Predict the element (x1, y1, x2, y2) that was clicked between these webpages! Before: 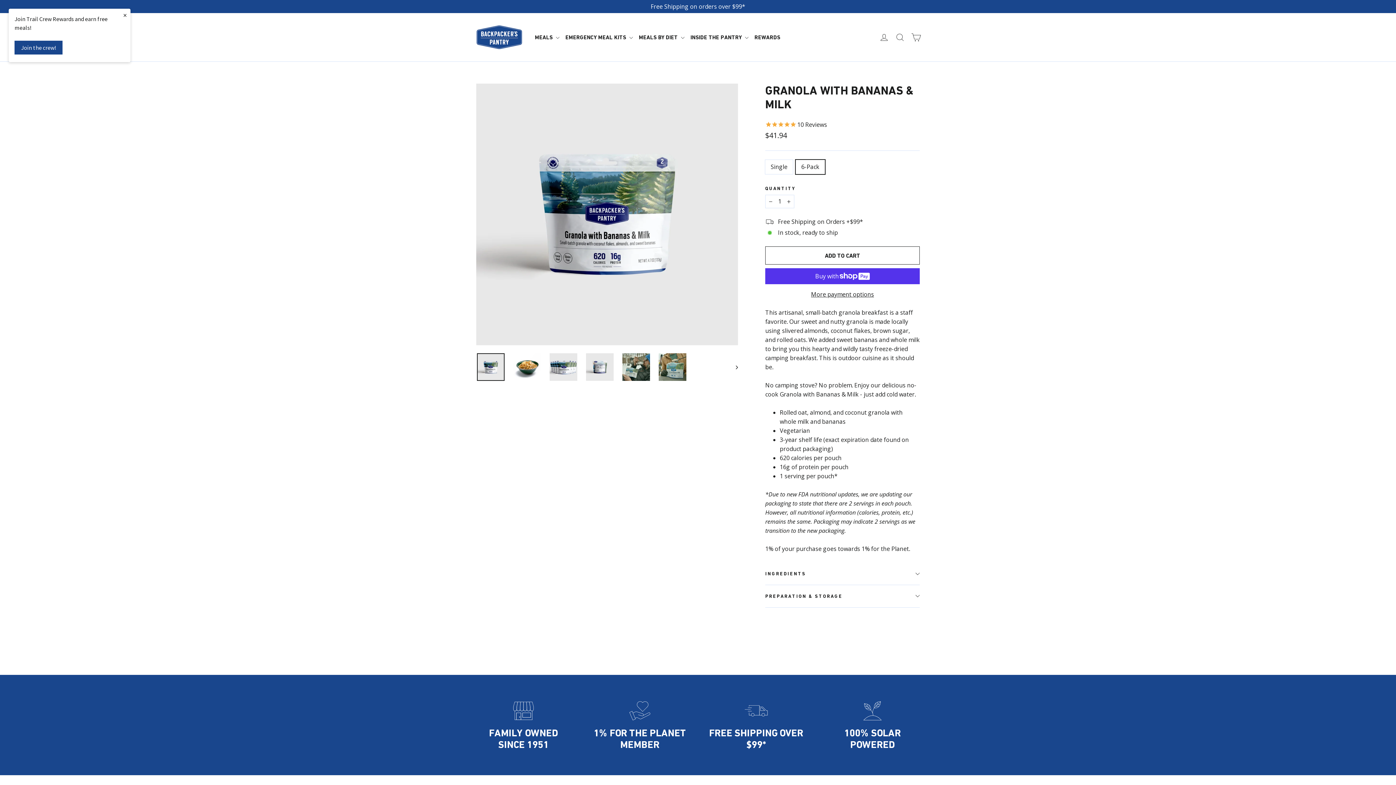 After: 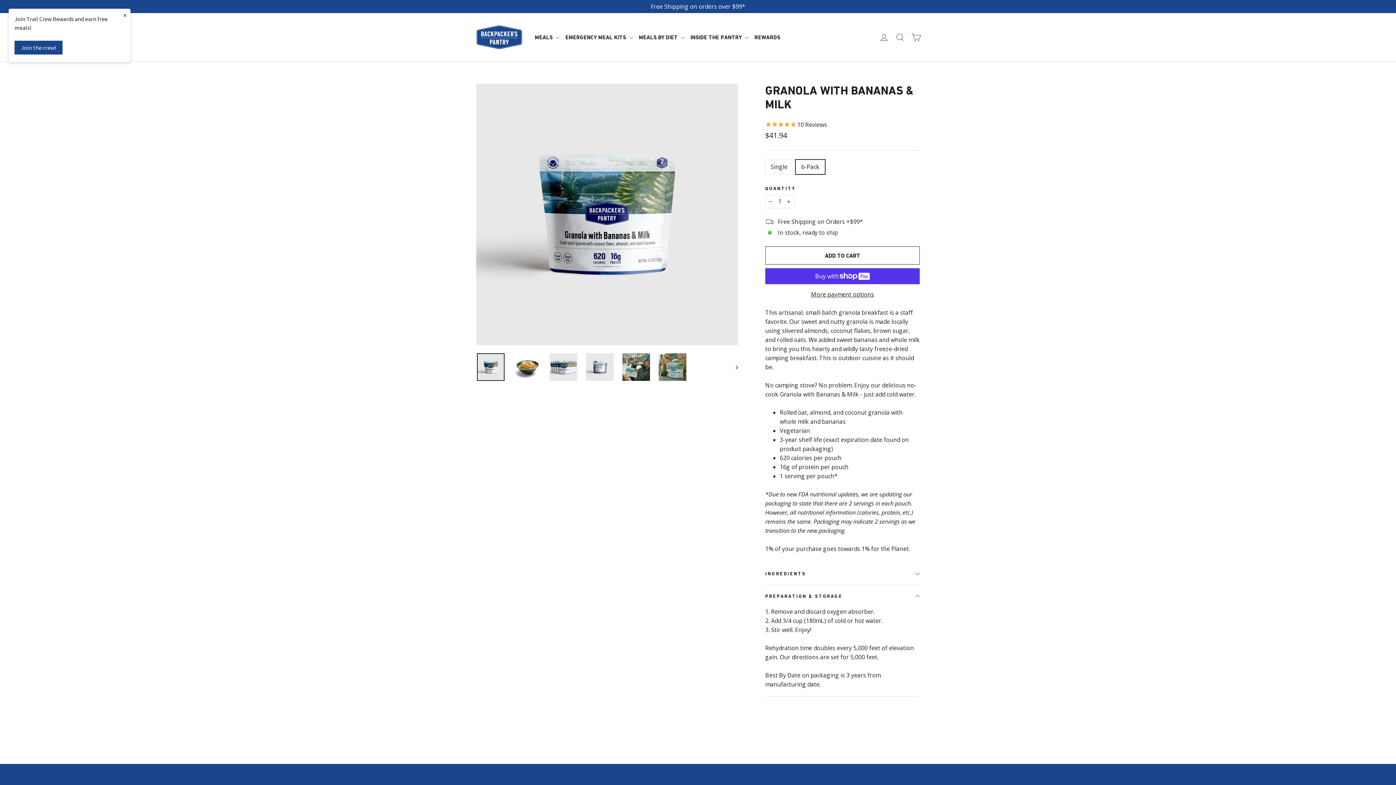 Action: label: PREPARATION & STORAGE bbox: (765, 585, 920, 607)